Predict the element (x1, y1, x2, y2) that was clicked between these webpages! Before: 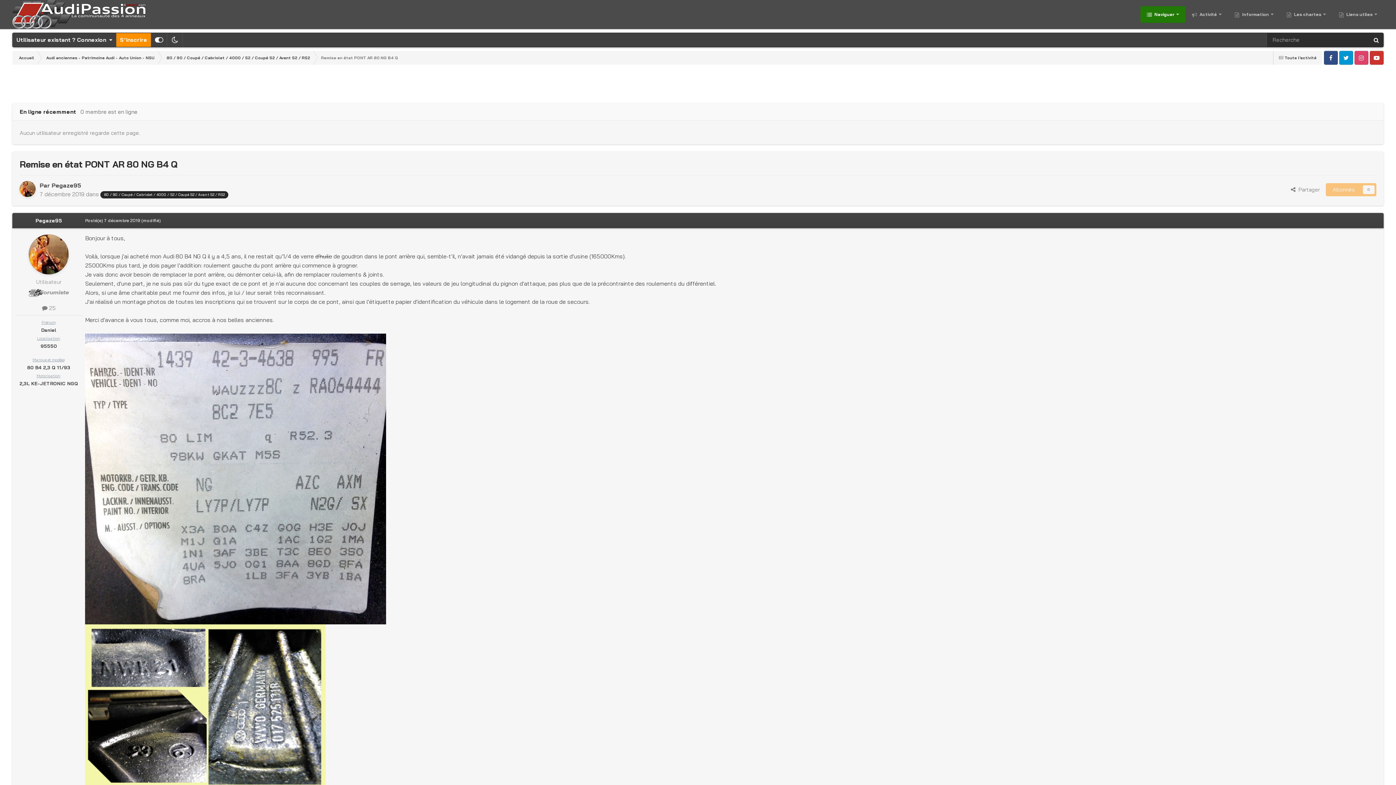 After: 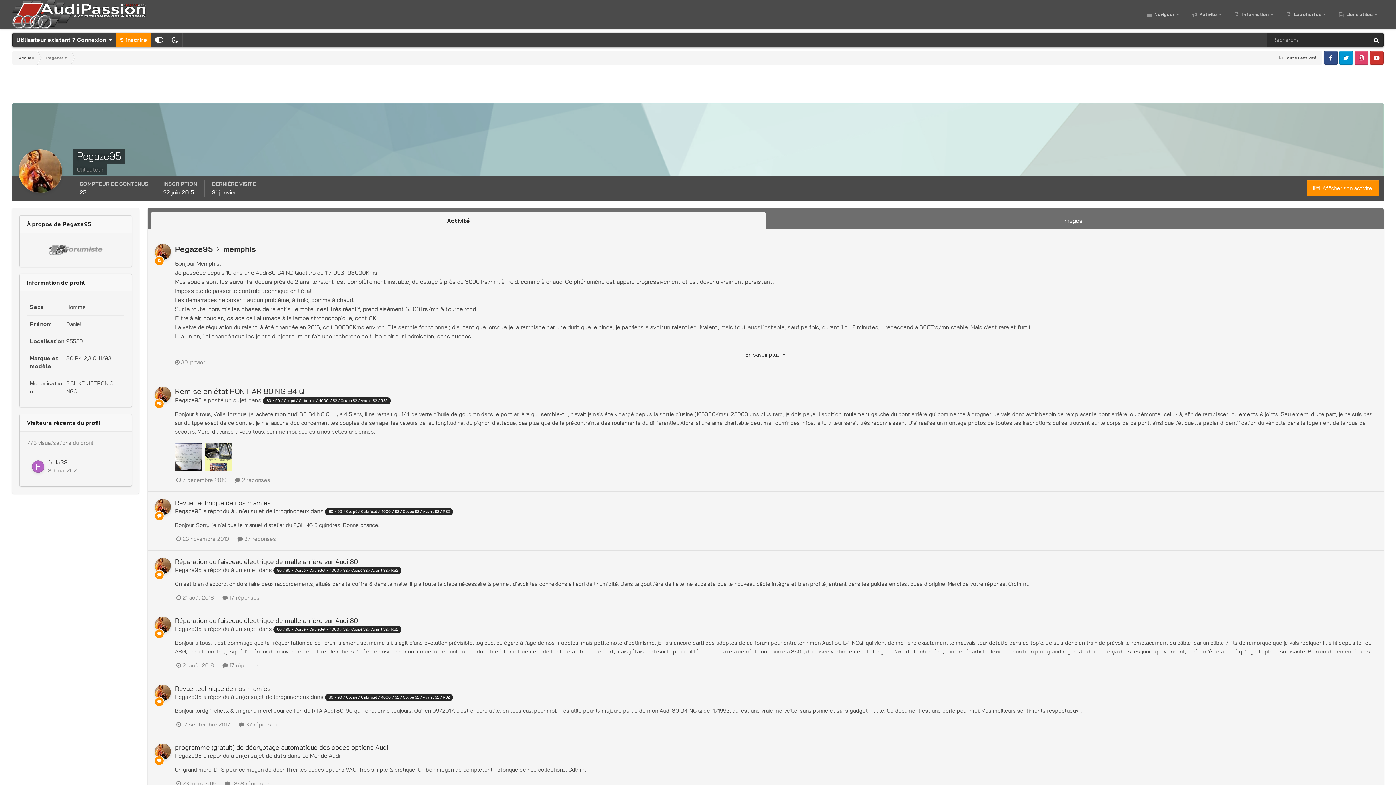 Action: bbox: (35, 217, 62, 224) label: Pegaze95